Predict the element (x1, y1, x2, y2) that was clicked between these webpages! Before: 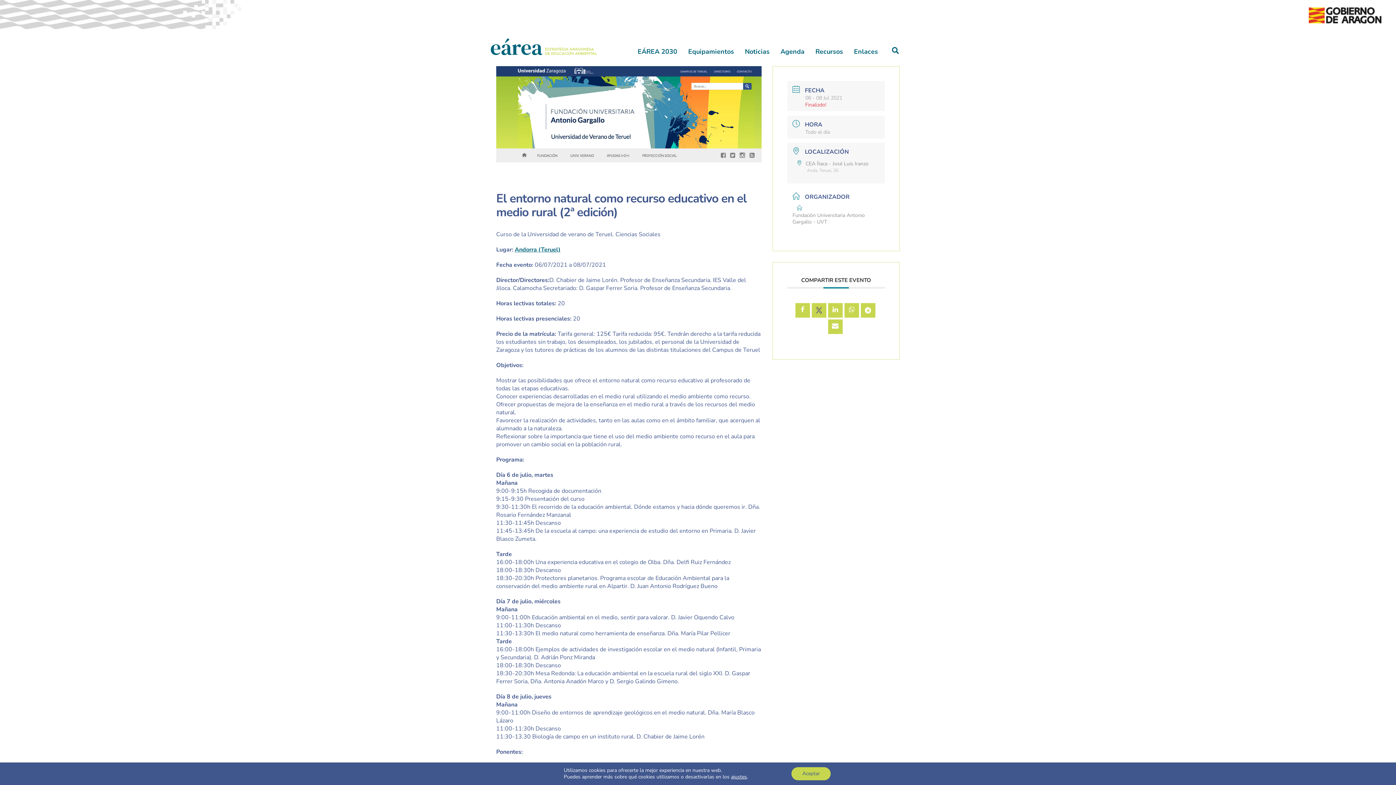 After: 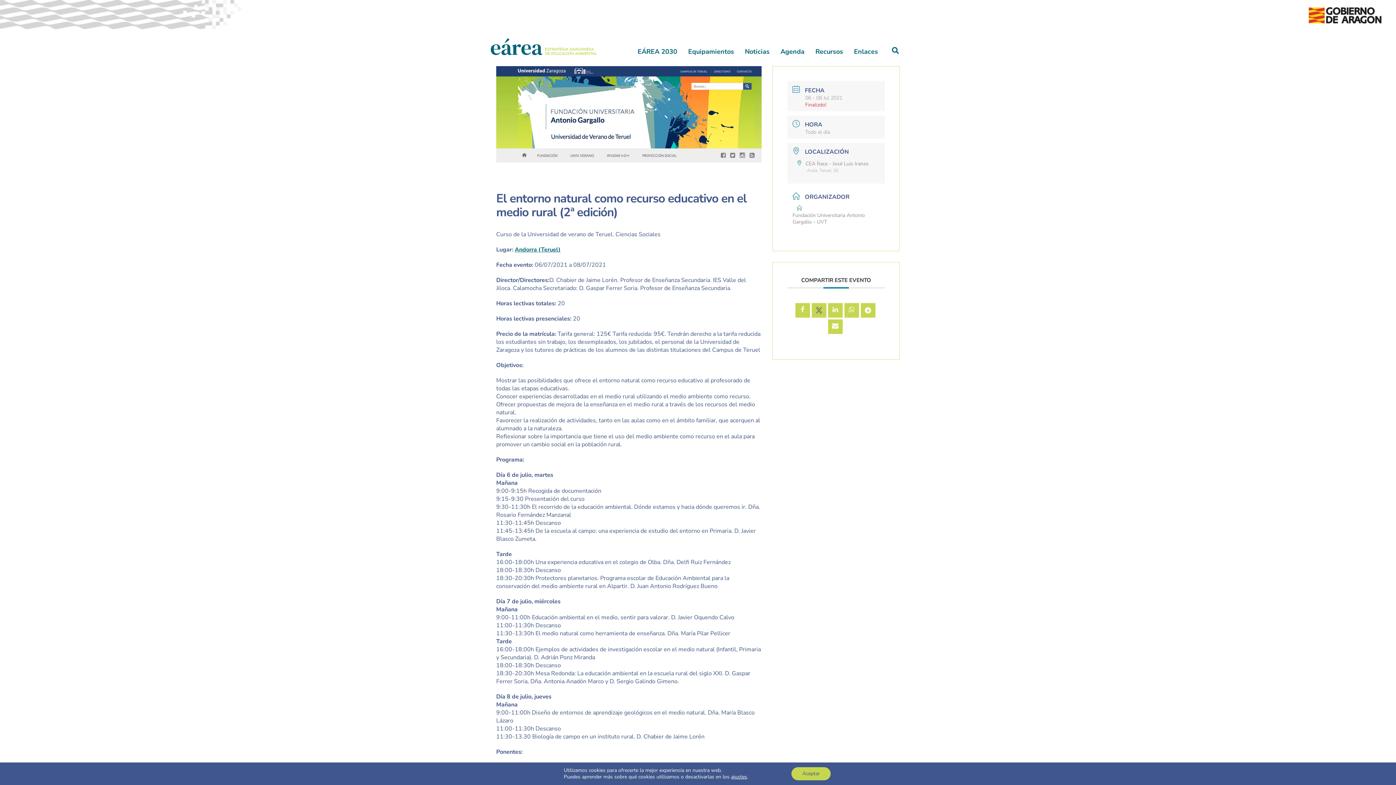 Action: bbox: (828, 319, 842, 334)